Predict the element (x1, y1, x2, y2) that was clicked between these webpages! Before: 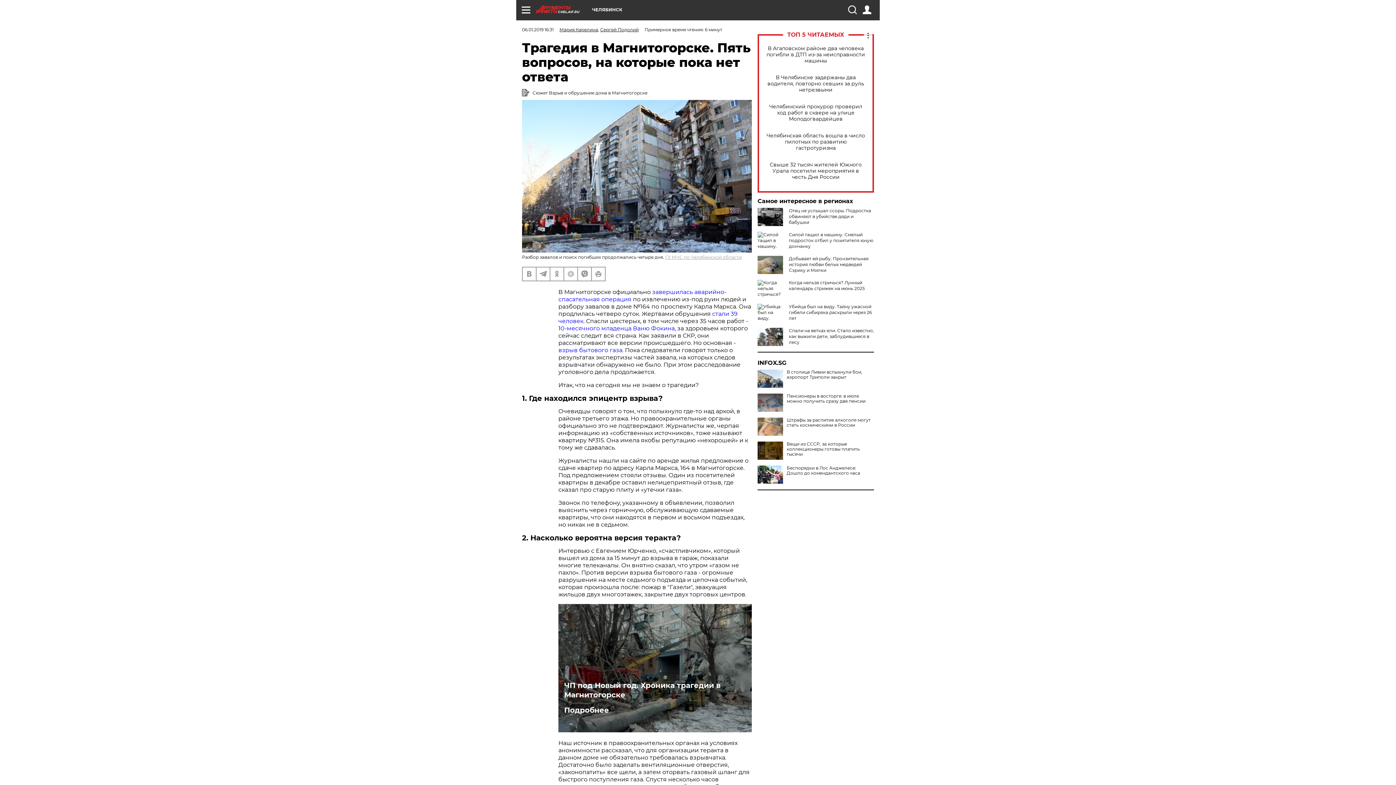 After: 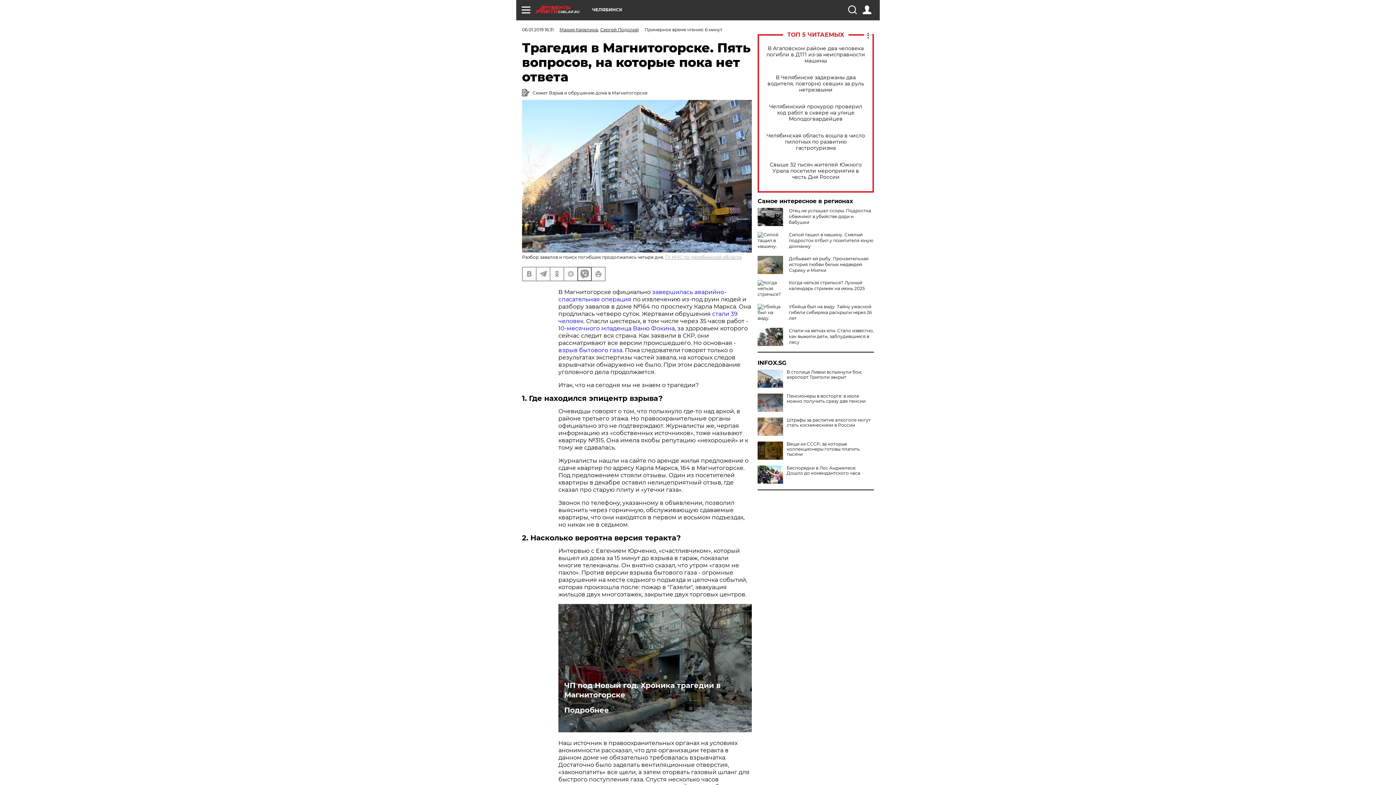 Action: bbox: (578, 267, 591, 280)